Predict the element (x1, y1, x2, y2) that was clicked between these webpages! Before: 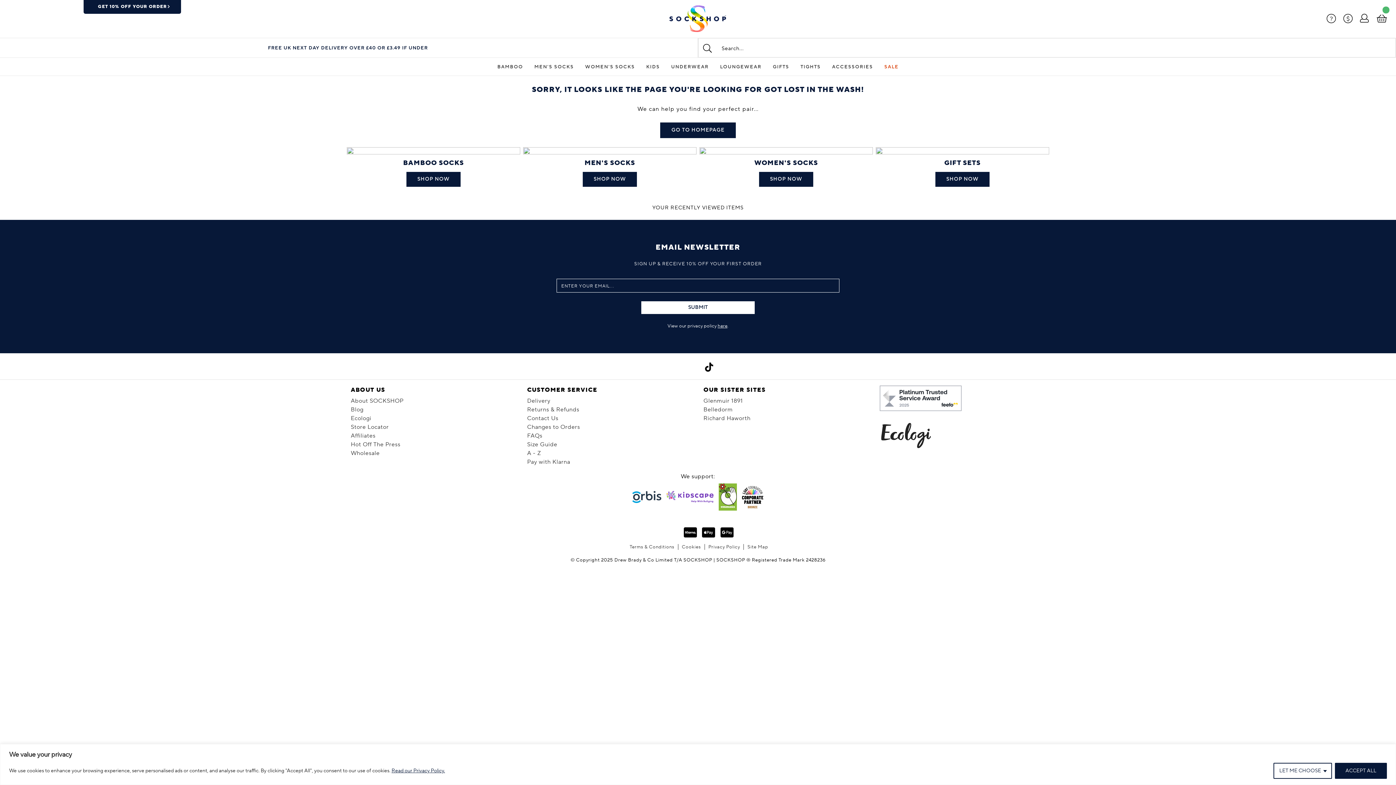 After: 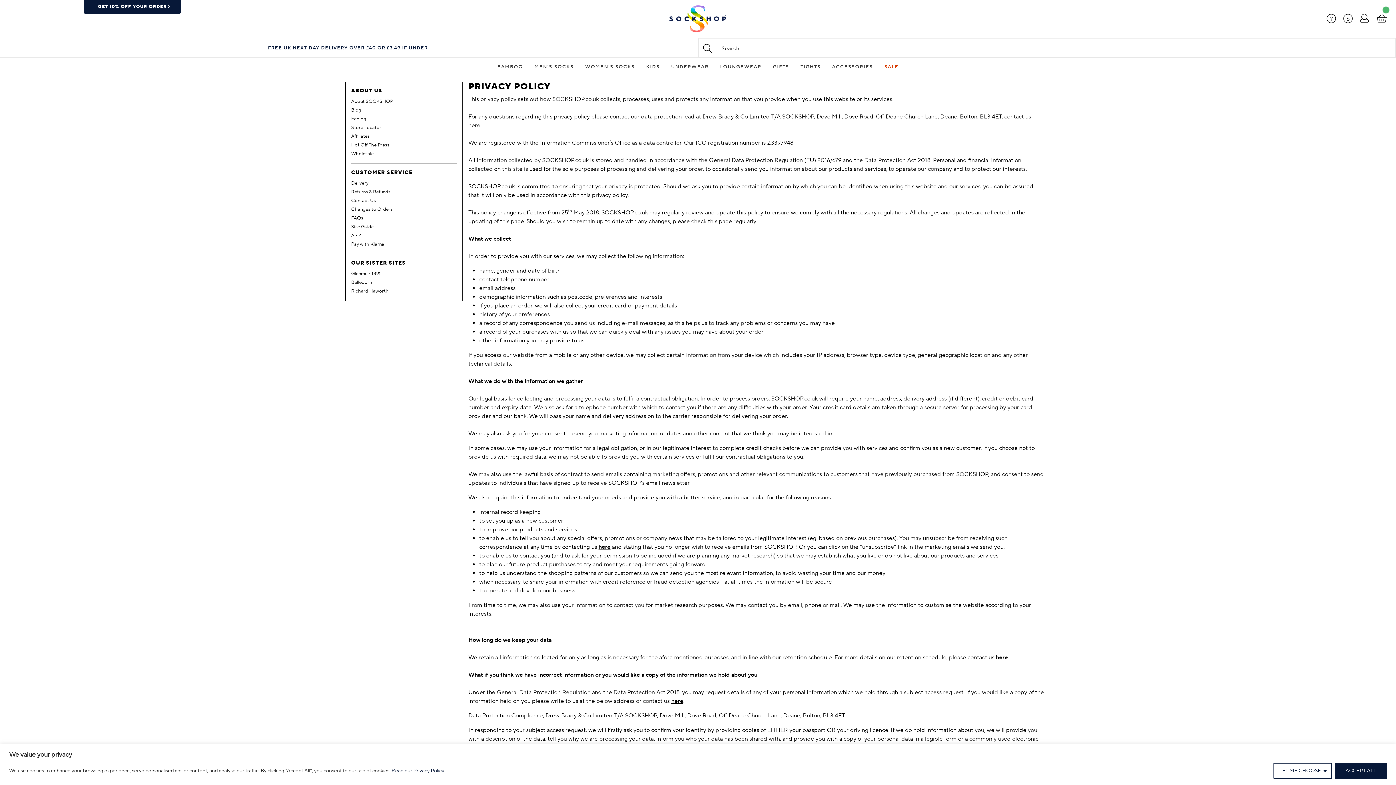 Action: label: Privacy Policy bbox: (704, 544, 742, 550)